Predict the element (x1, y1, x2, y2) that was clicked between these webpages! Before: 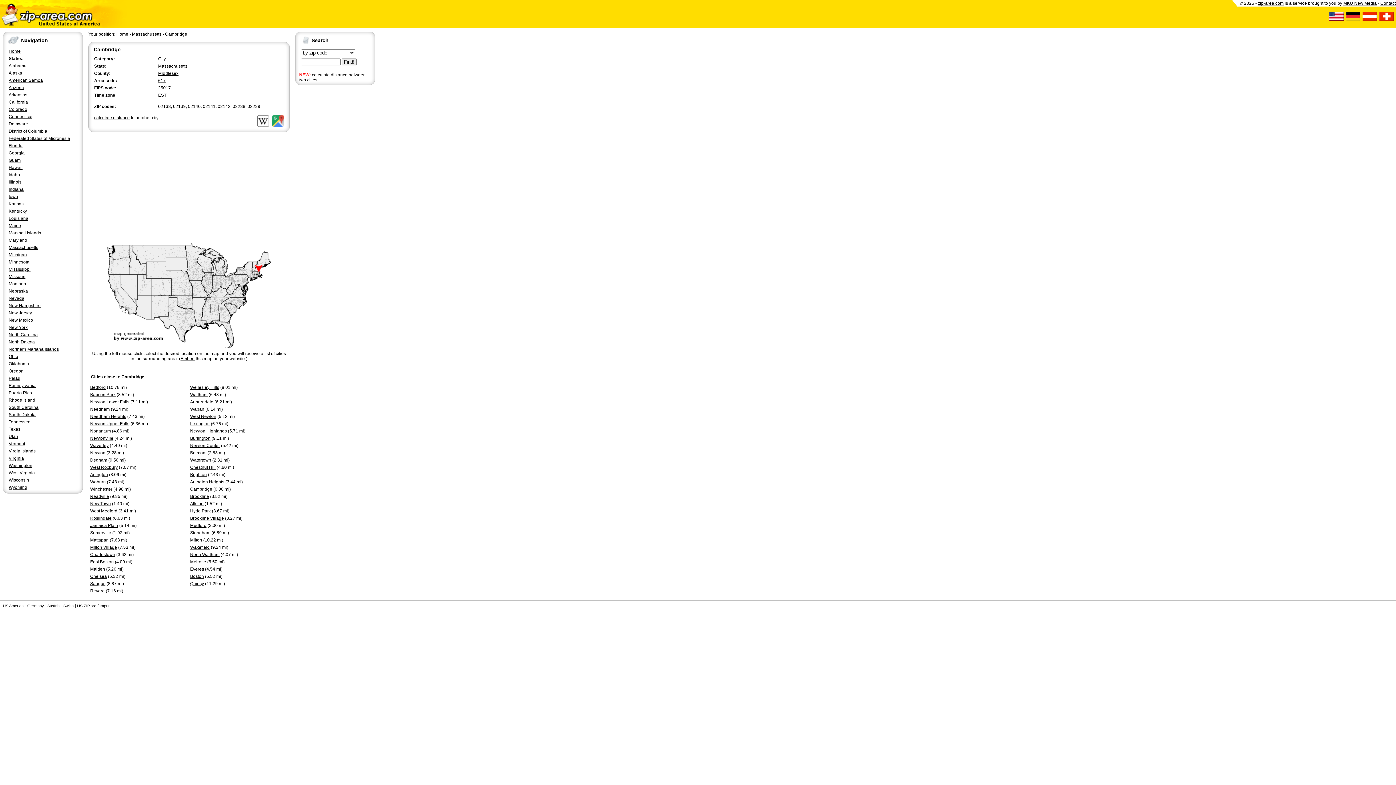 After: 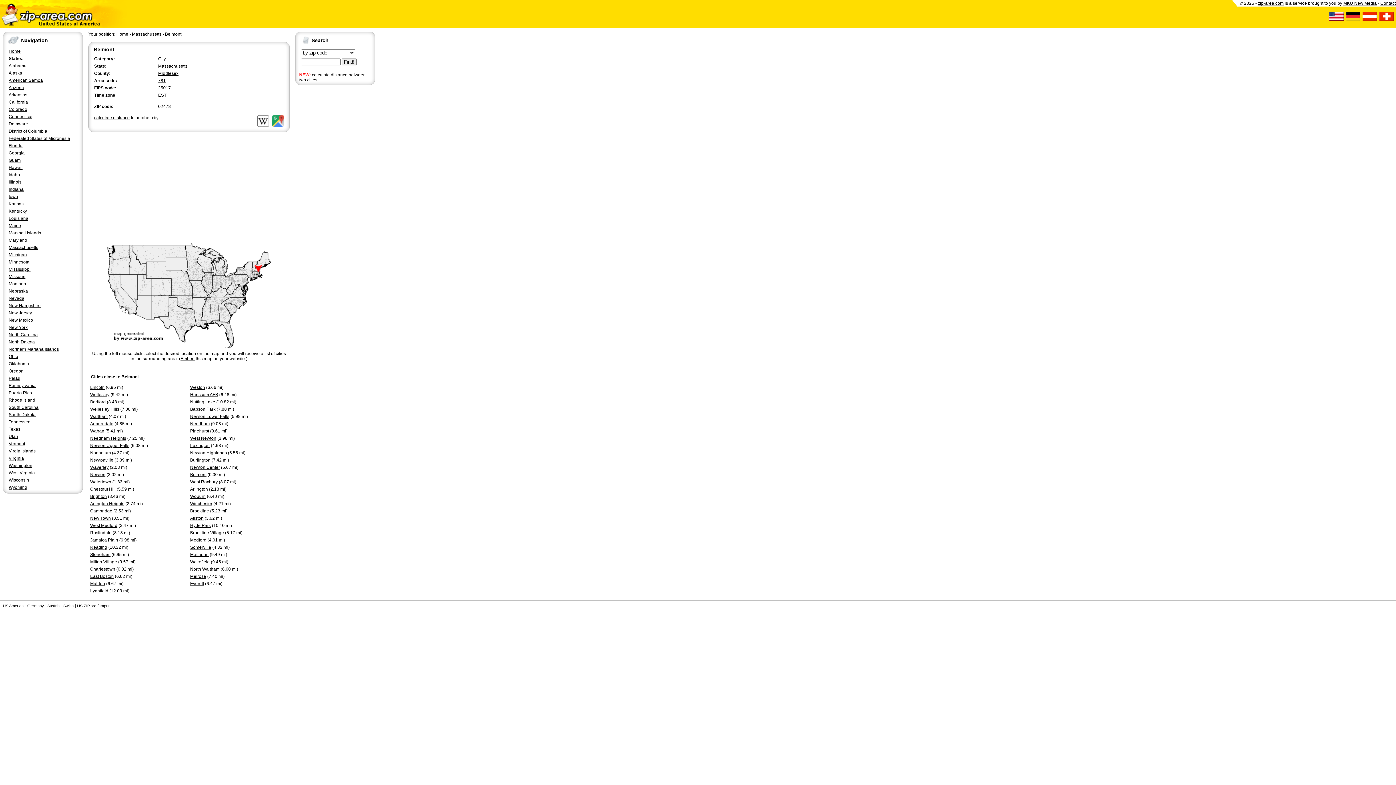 Action: label: Belmont bbox: (190, 450, 206, 455)